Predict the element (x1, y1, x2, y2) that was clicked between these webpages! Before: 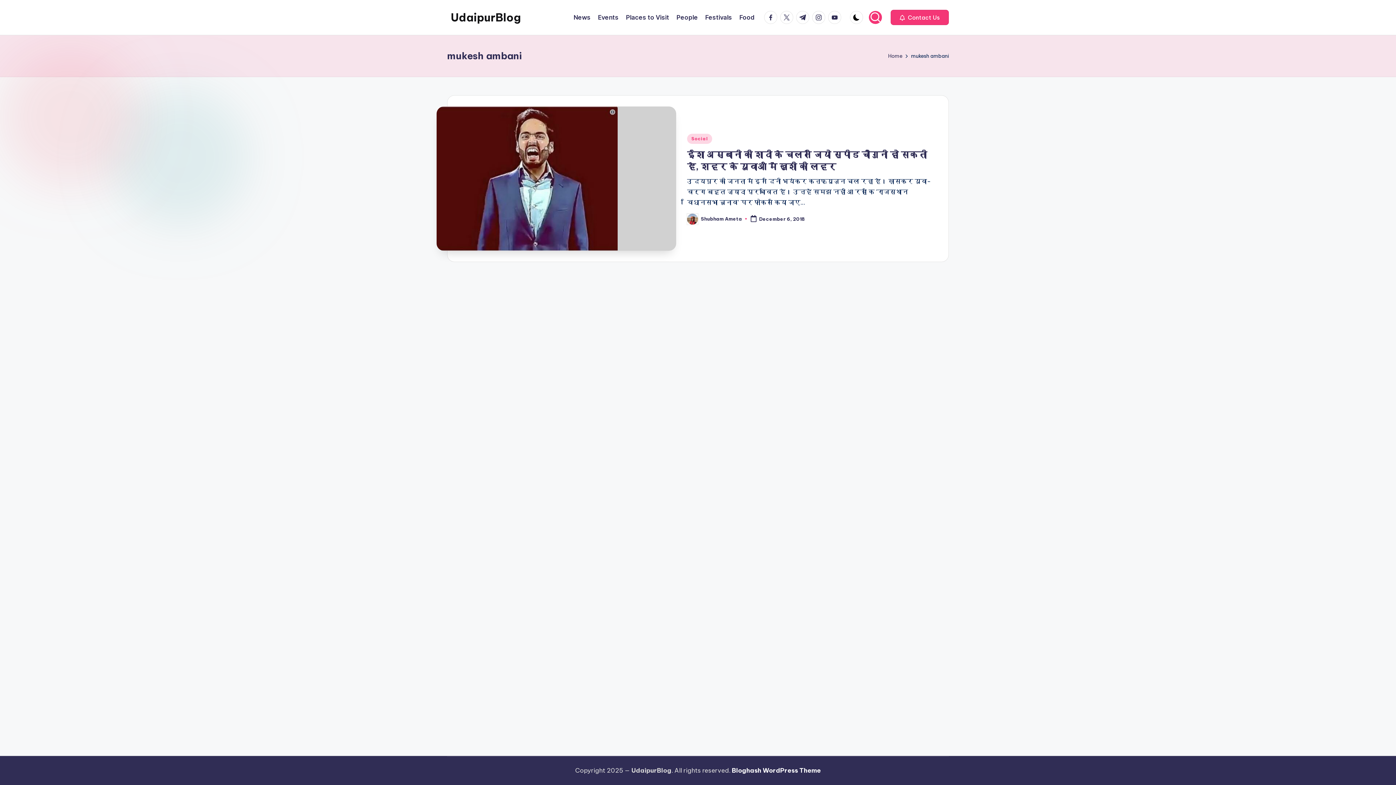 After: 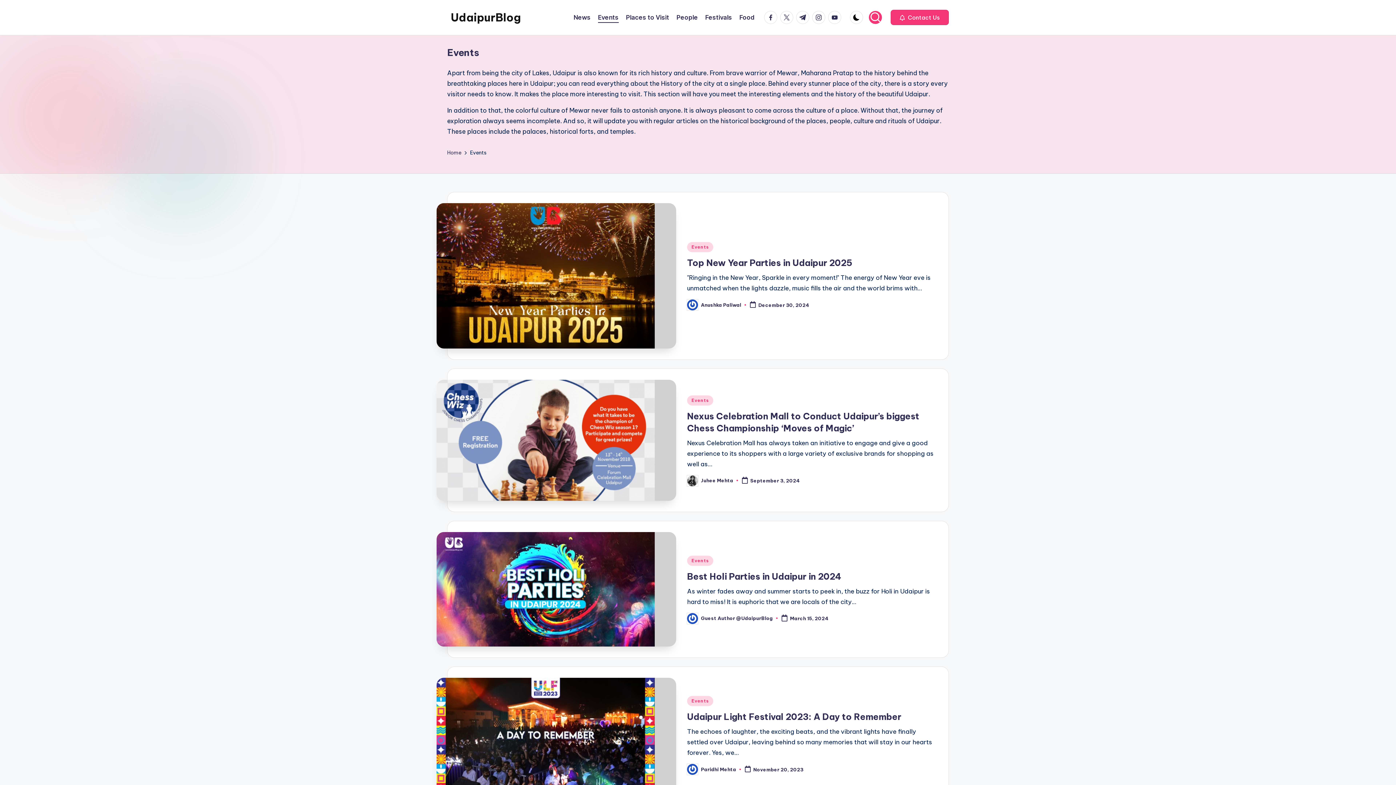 Action: label: Events bbox: (598, 12, 618, 22)